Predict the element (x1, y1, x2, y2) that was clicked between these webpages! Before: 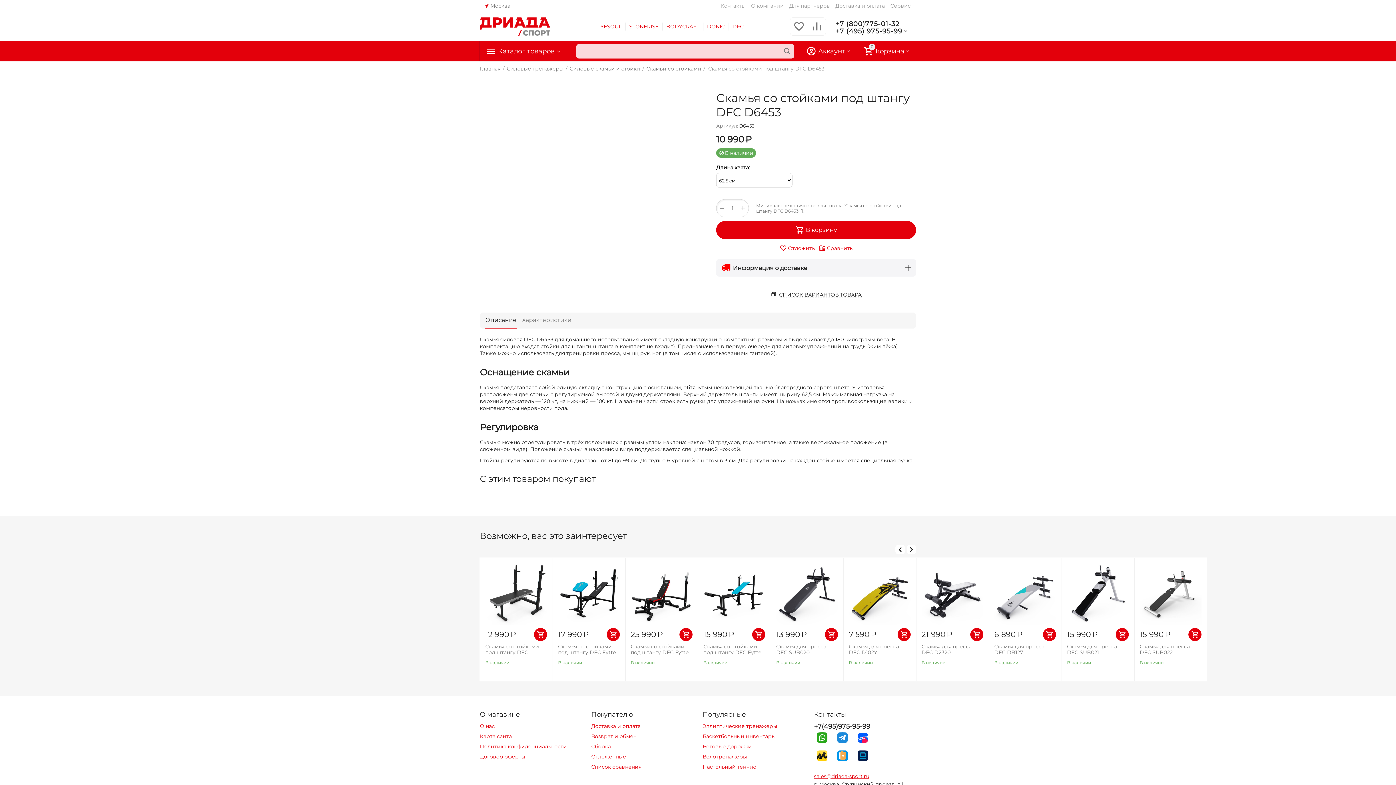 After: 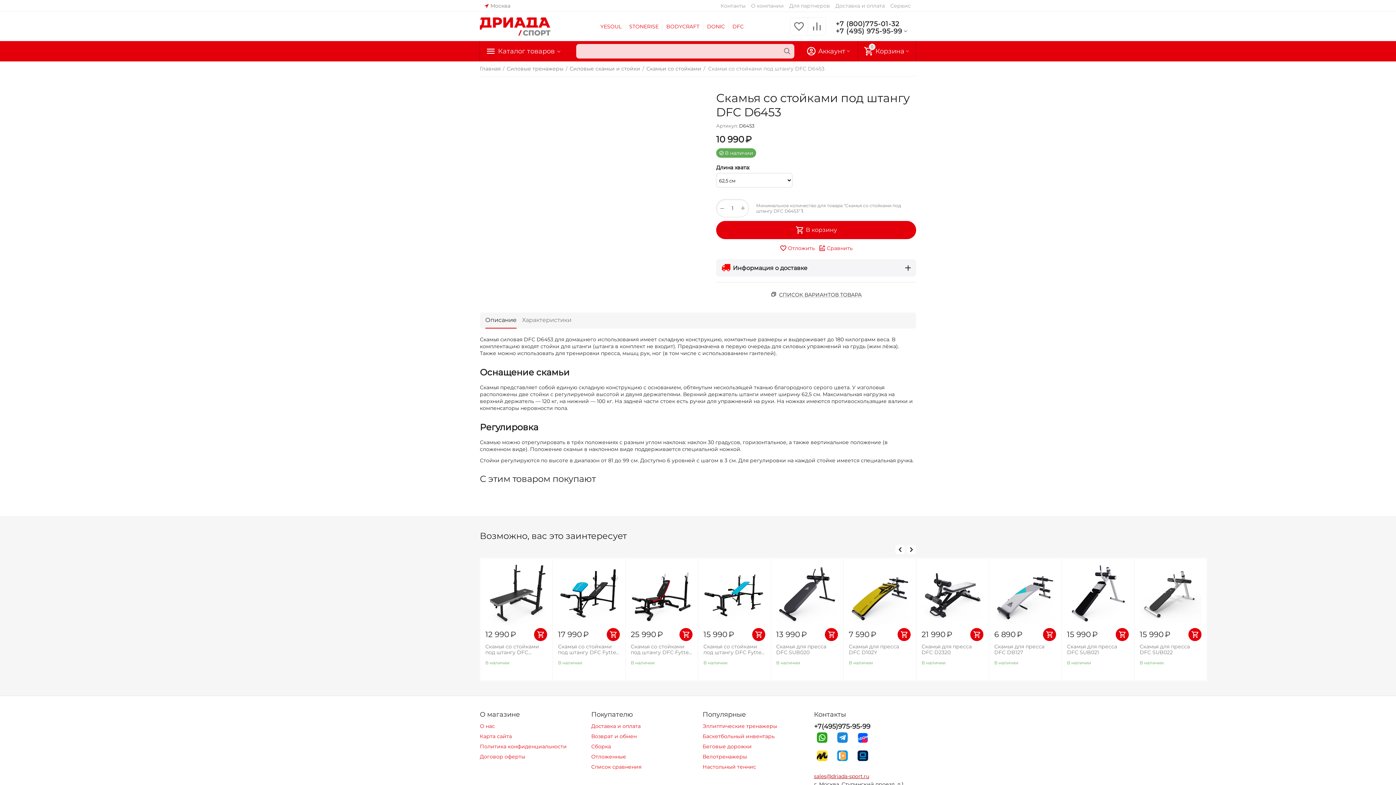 Action: label: sales@driada-sport.ru bbox: (814, 773, 869, 780)